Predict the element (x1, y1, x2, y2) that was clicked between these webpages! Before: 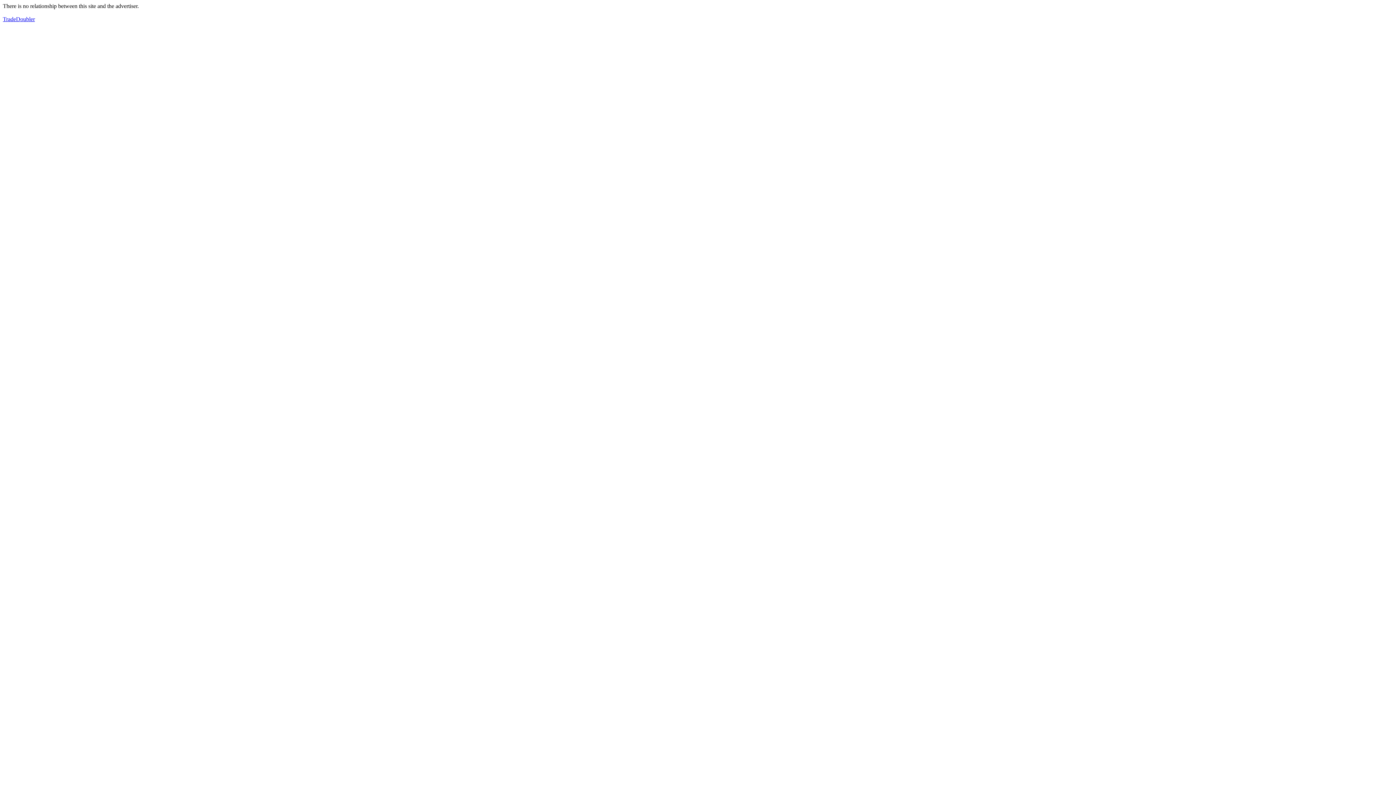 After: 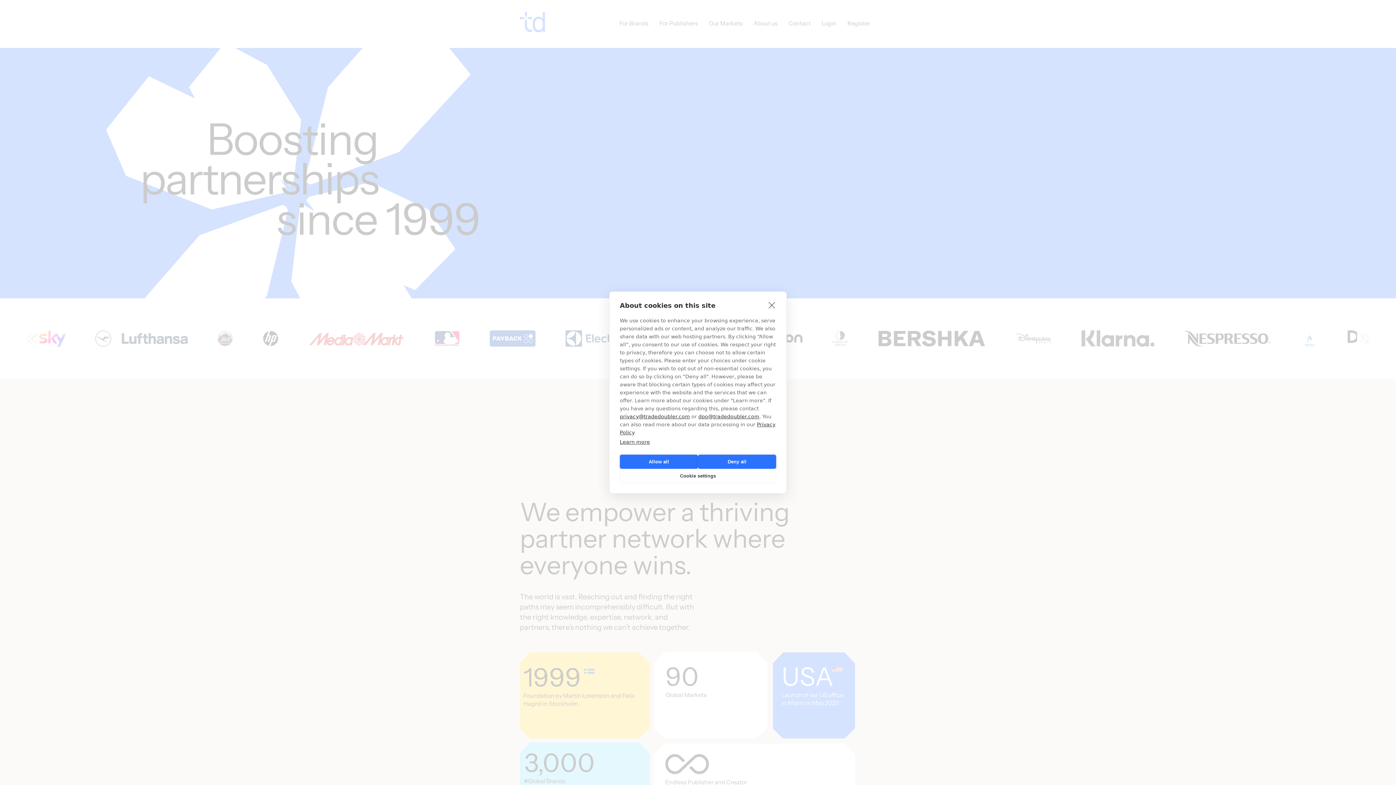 Action: label: TradeDoubler bbox: (2, 16, 34, 22)